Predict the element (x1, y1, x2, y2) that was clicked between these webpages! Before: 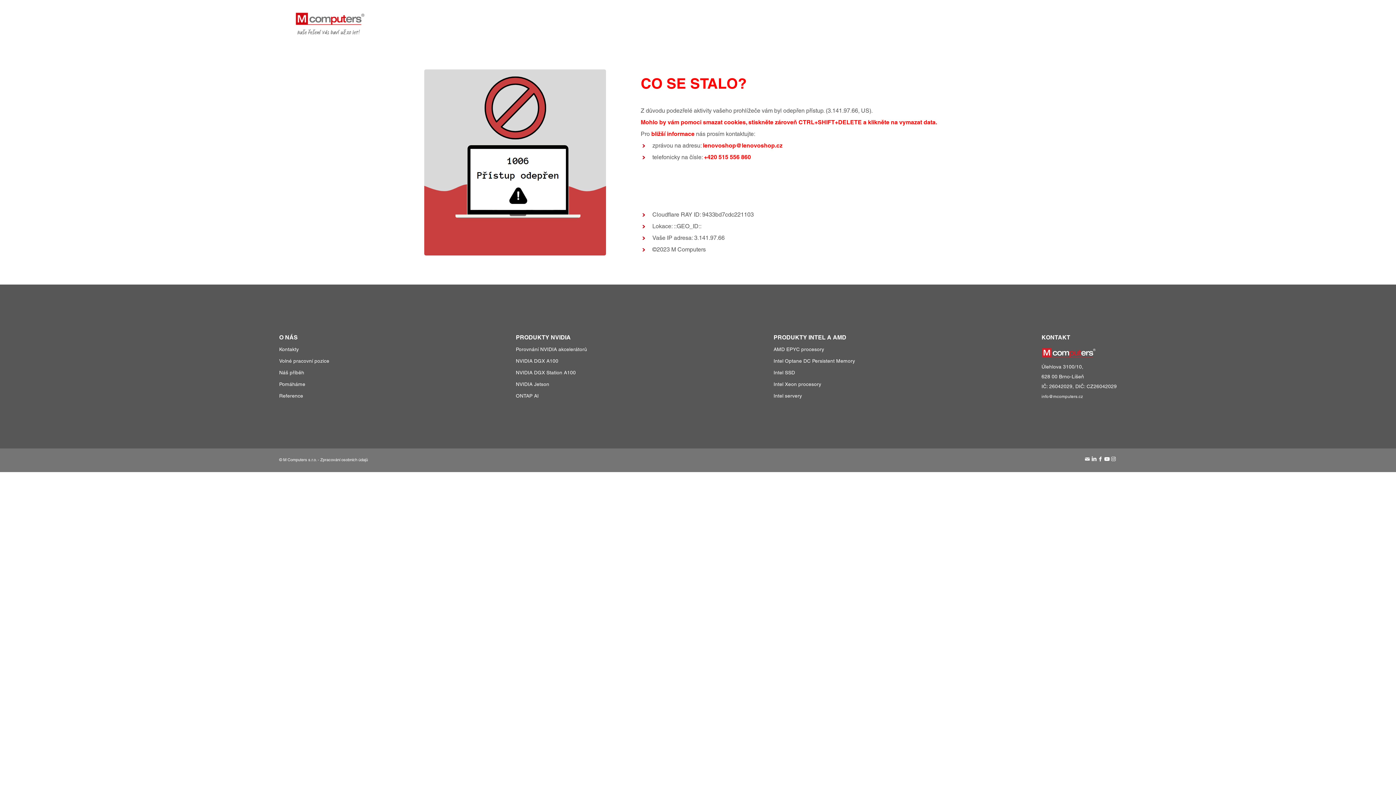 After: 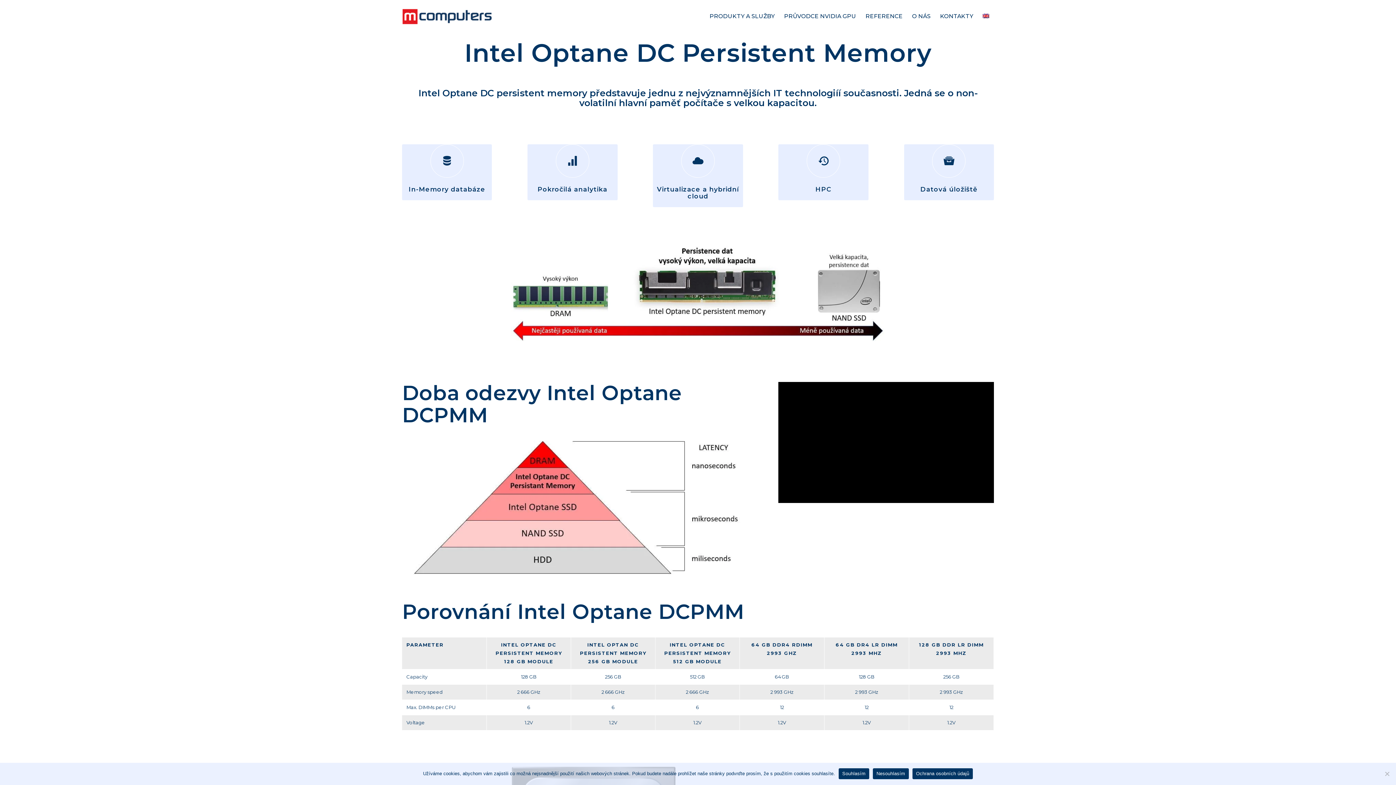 Action: bbox: (773, 358, 855, 363) label: Intel Optane DC Persistent Memory